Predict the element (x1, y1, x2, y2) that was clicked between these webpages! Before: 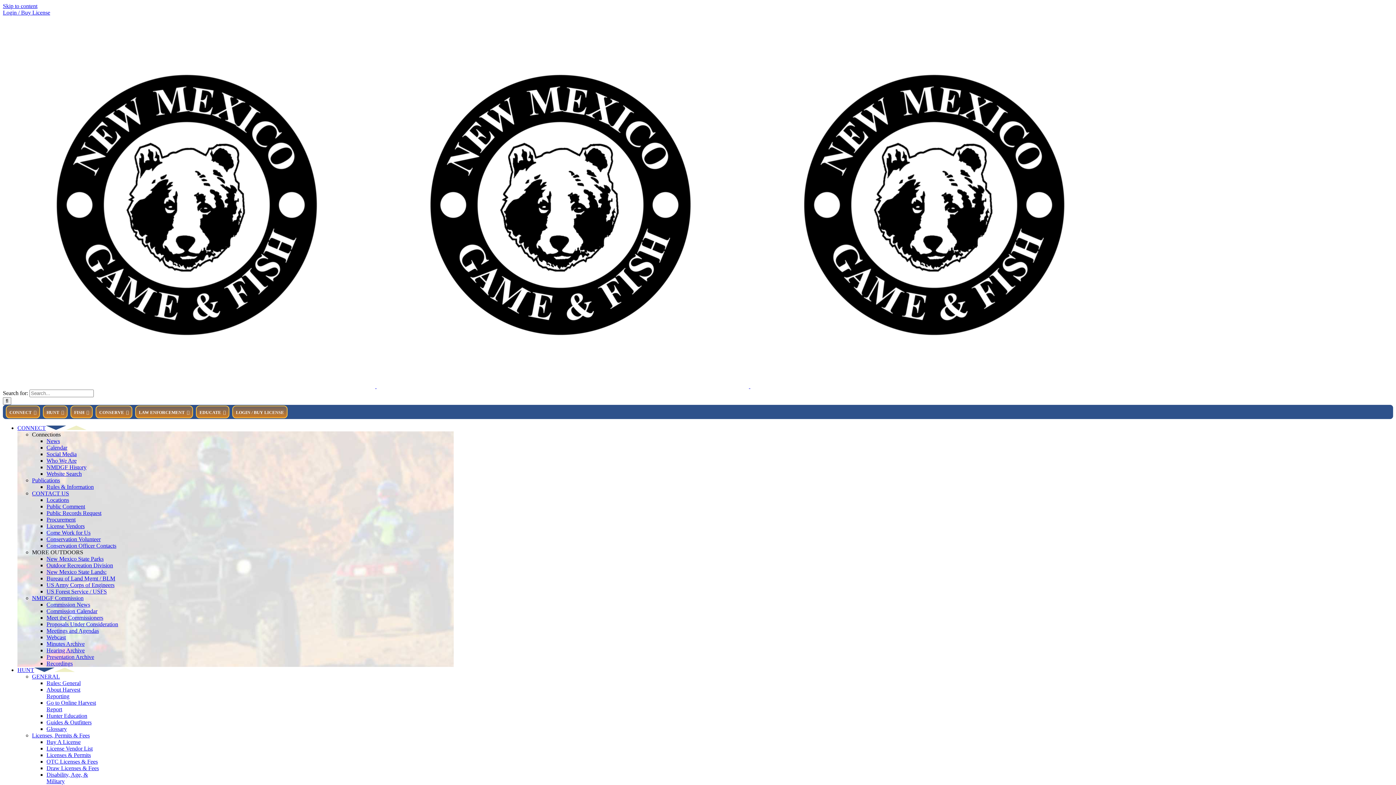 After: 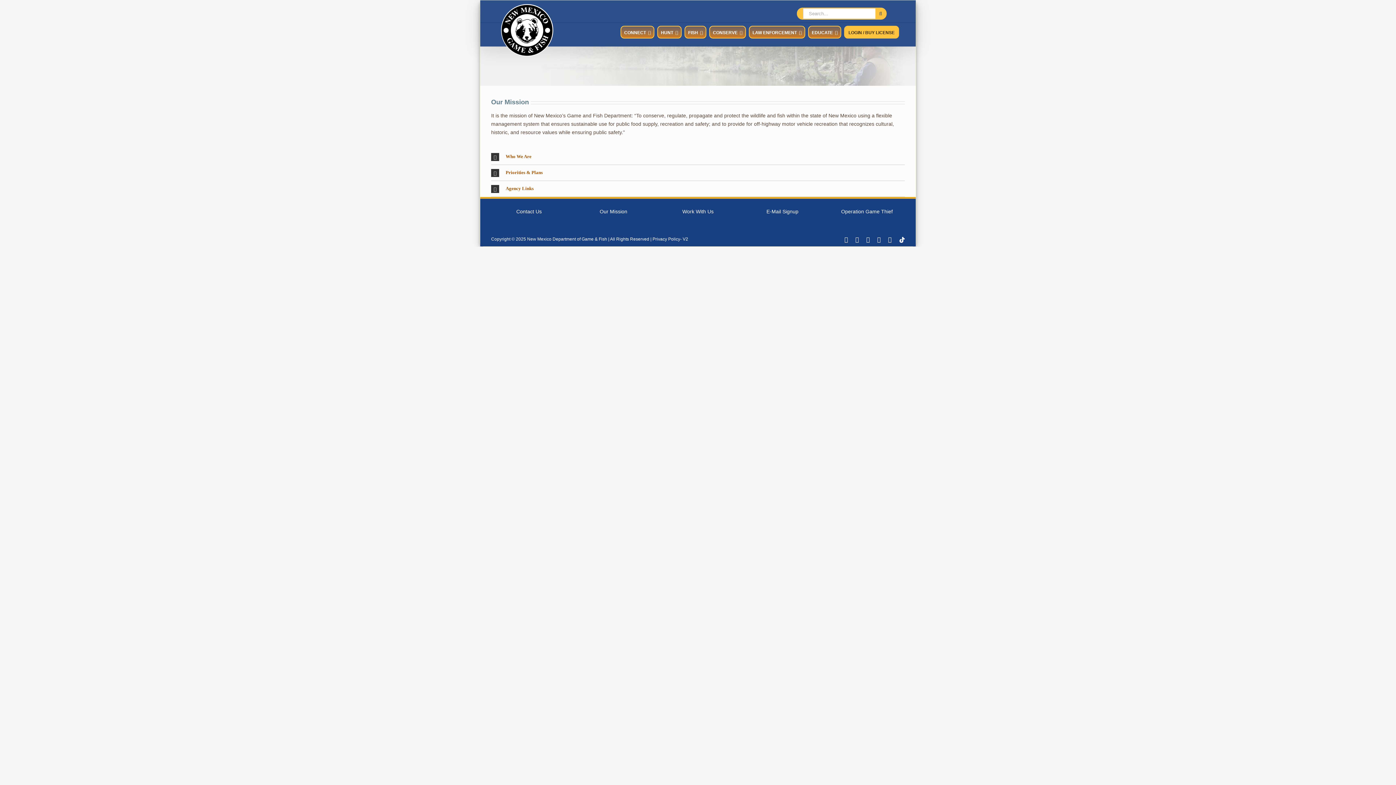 Action: bbox: (46, 457, 76, 464) label: Who We Are